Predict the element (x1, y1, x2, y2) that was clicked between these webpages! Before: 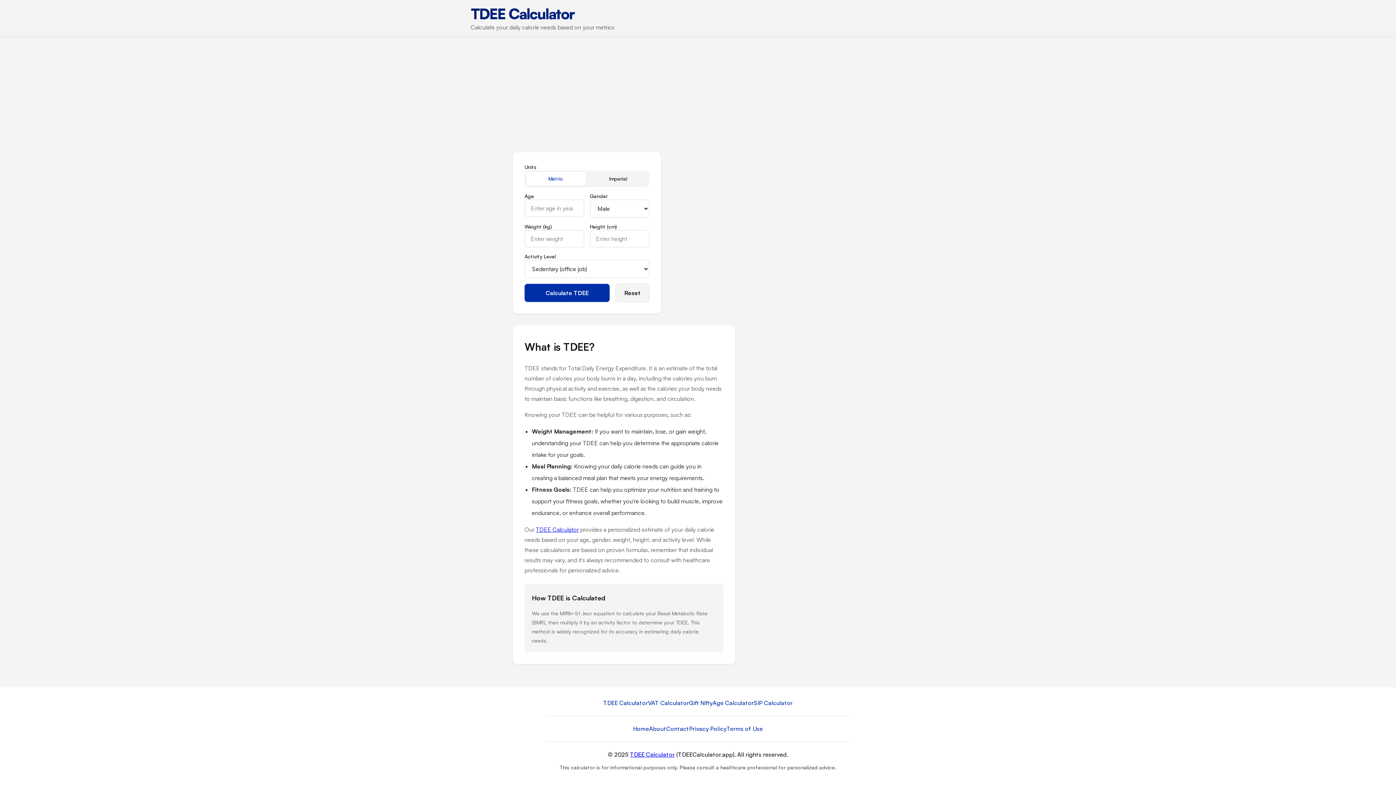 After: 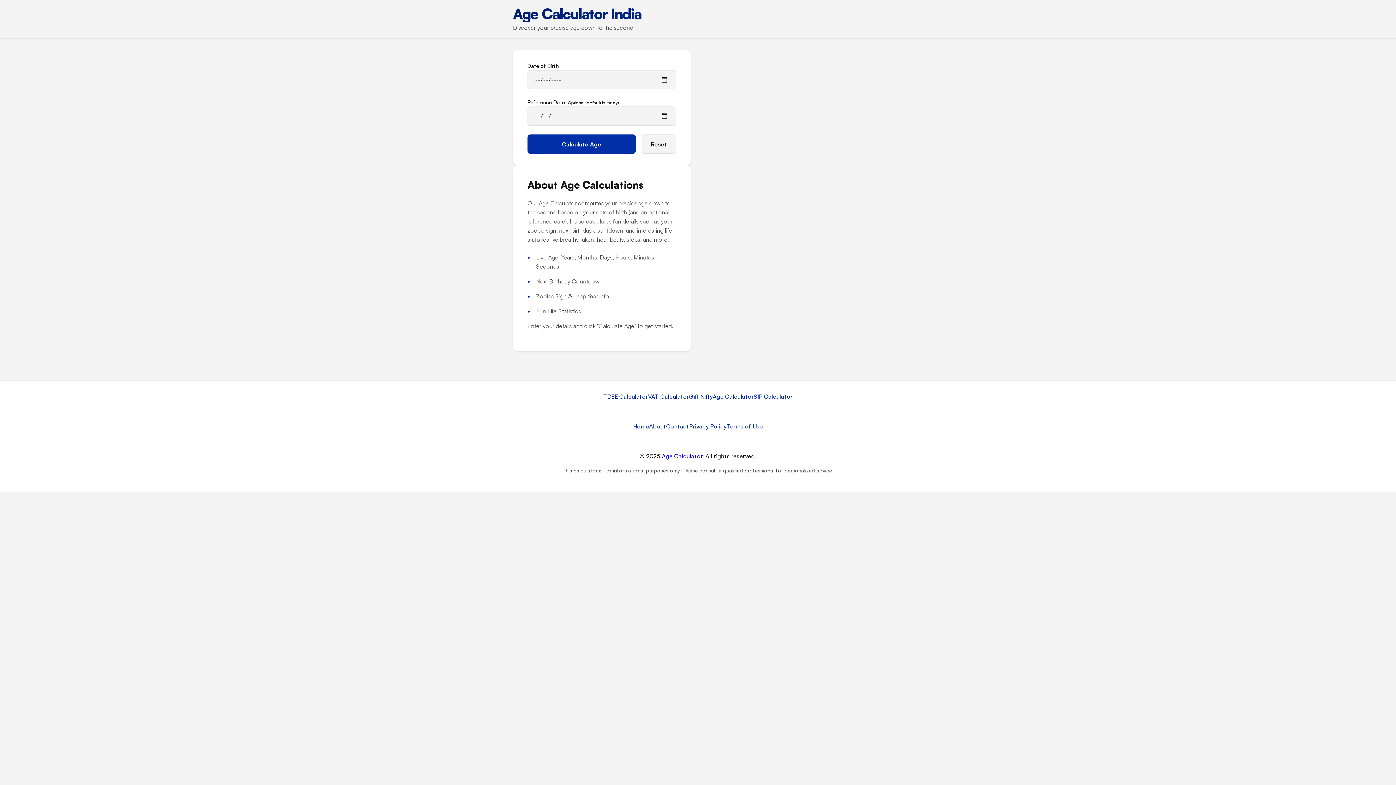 Action: label: Age Calculator bbox: (712, 699, 754, 707)